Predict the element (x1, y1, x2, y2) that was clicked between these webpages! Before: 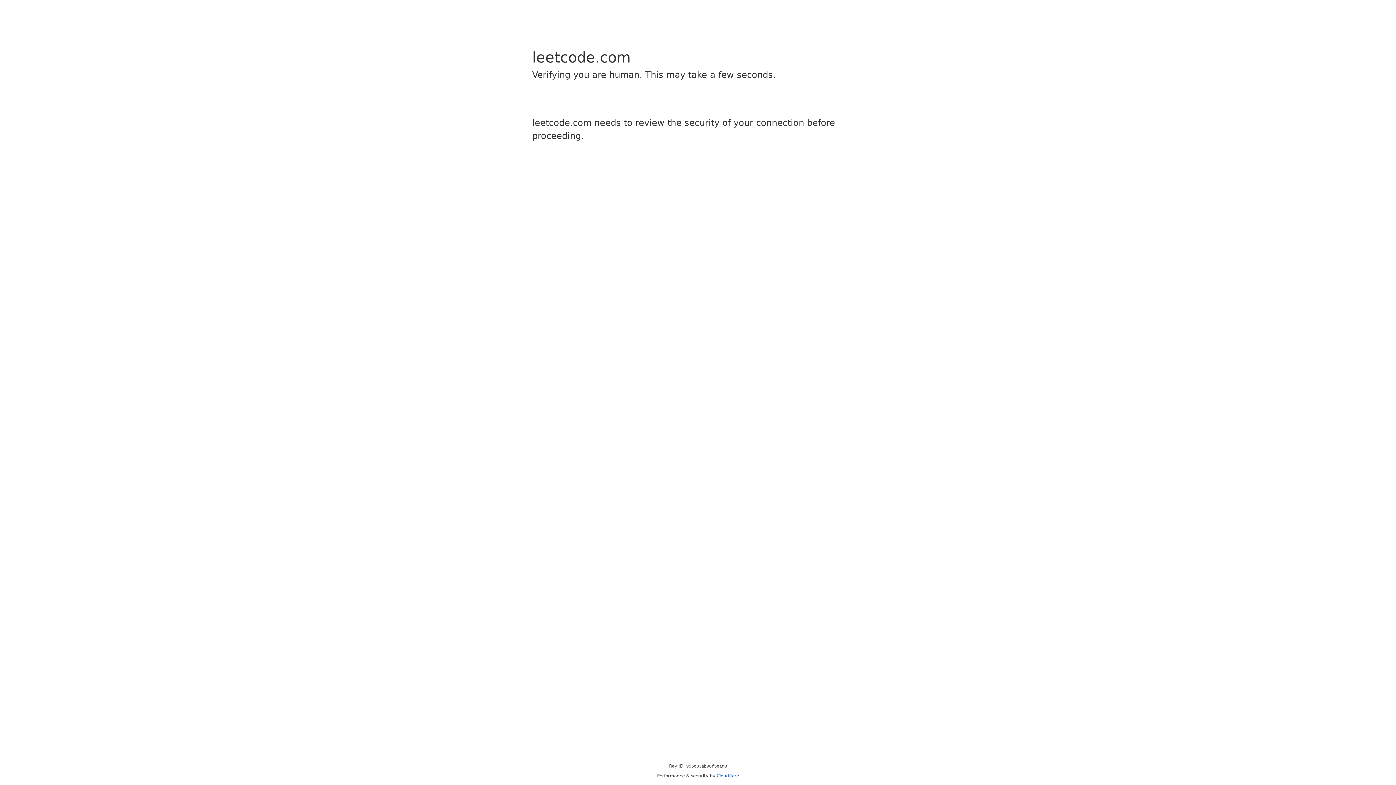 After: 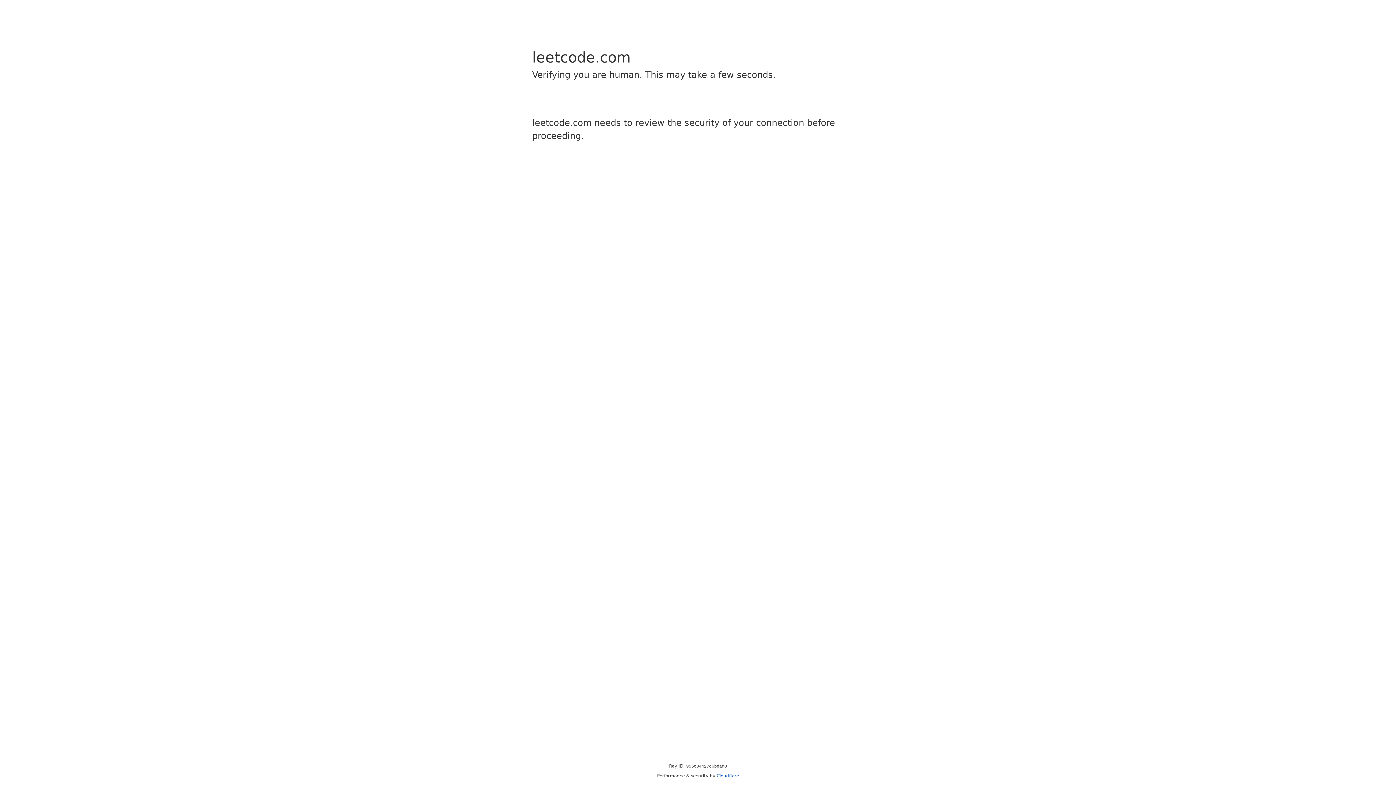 Action: bbox: (716, 773, 739, 778) label: Cloudflare